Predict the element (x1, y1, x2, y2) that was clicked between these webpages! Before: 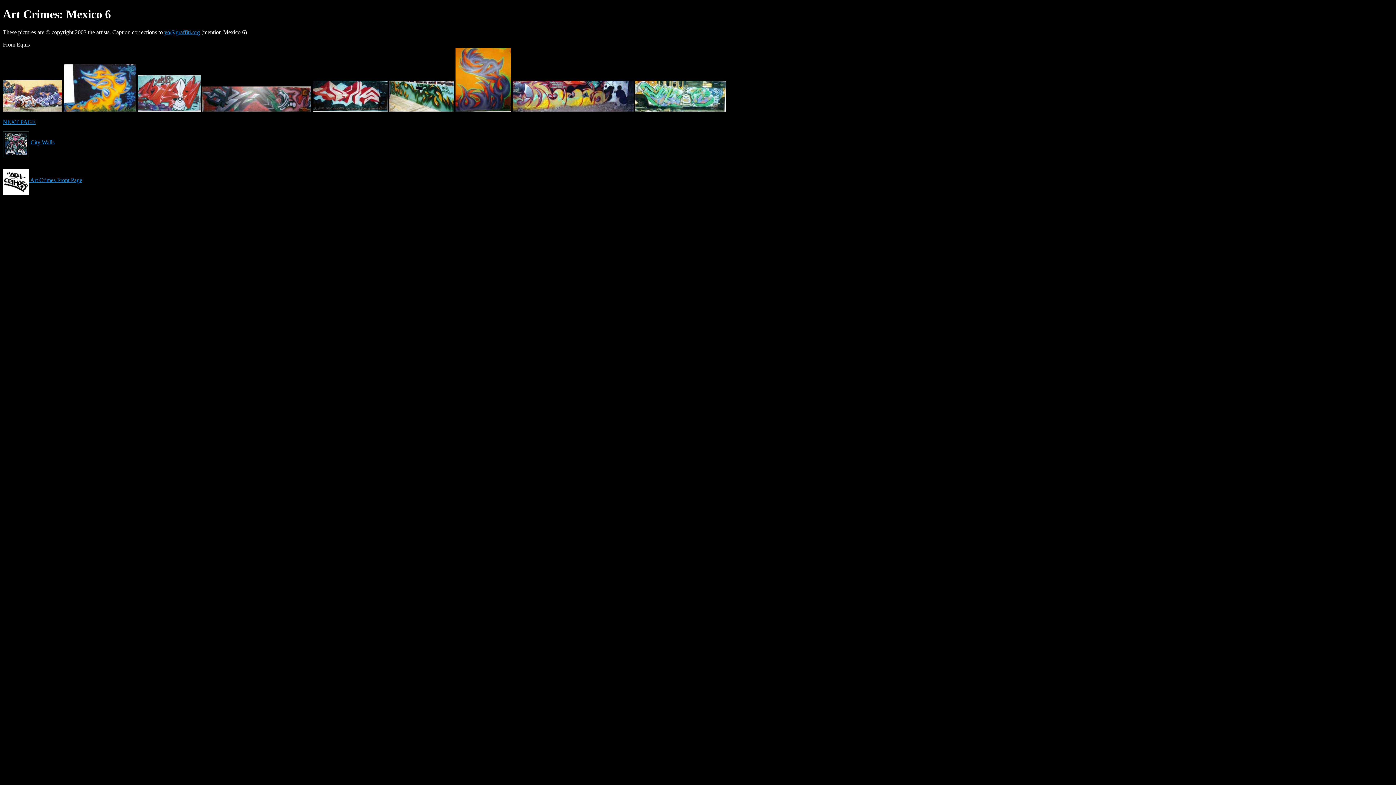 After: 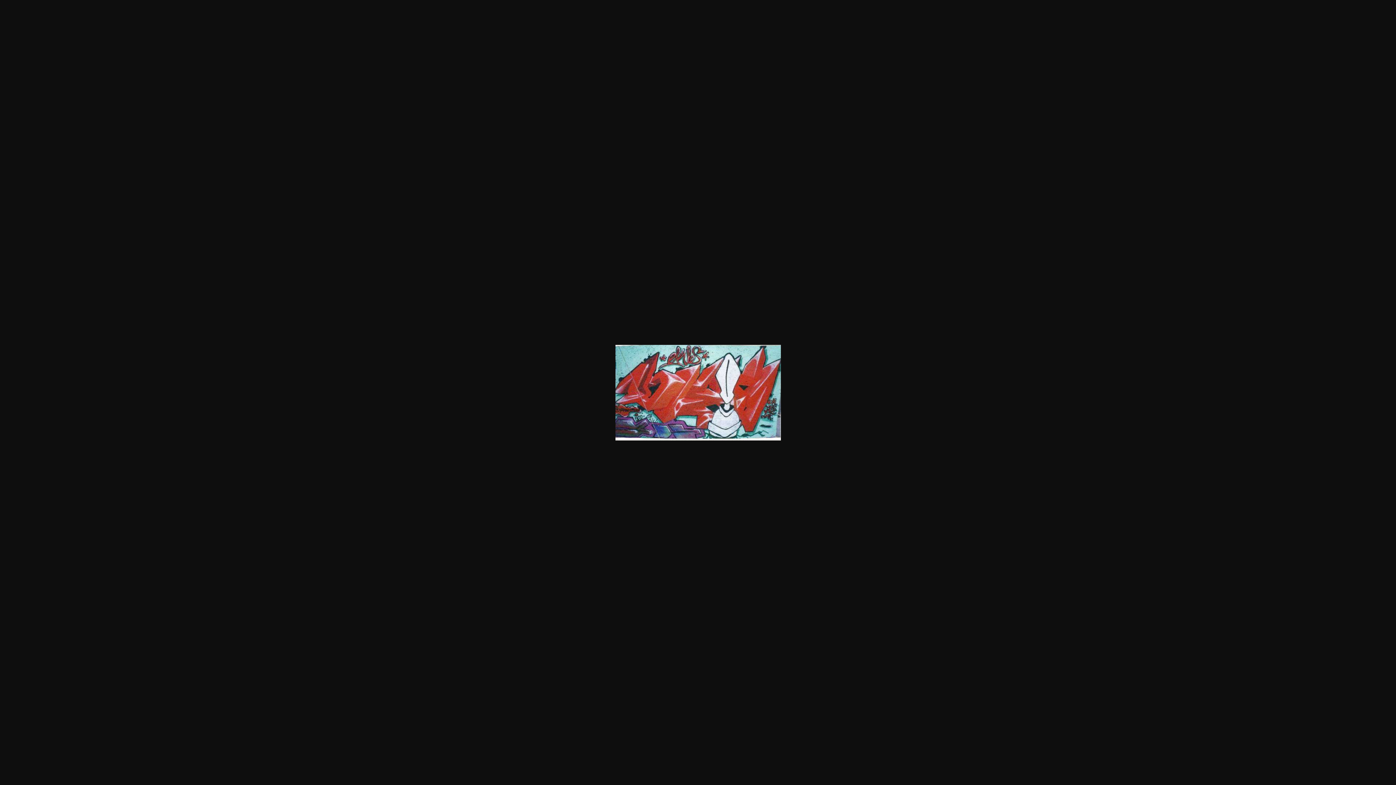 Action: bbox: (137, 106, 200, 112)